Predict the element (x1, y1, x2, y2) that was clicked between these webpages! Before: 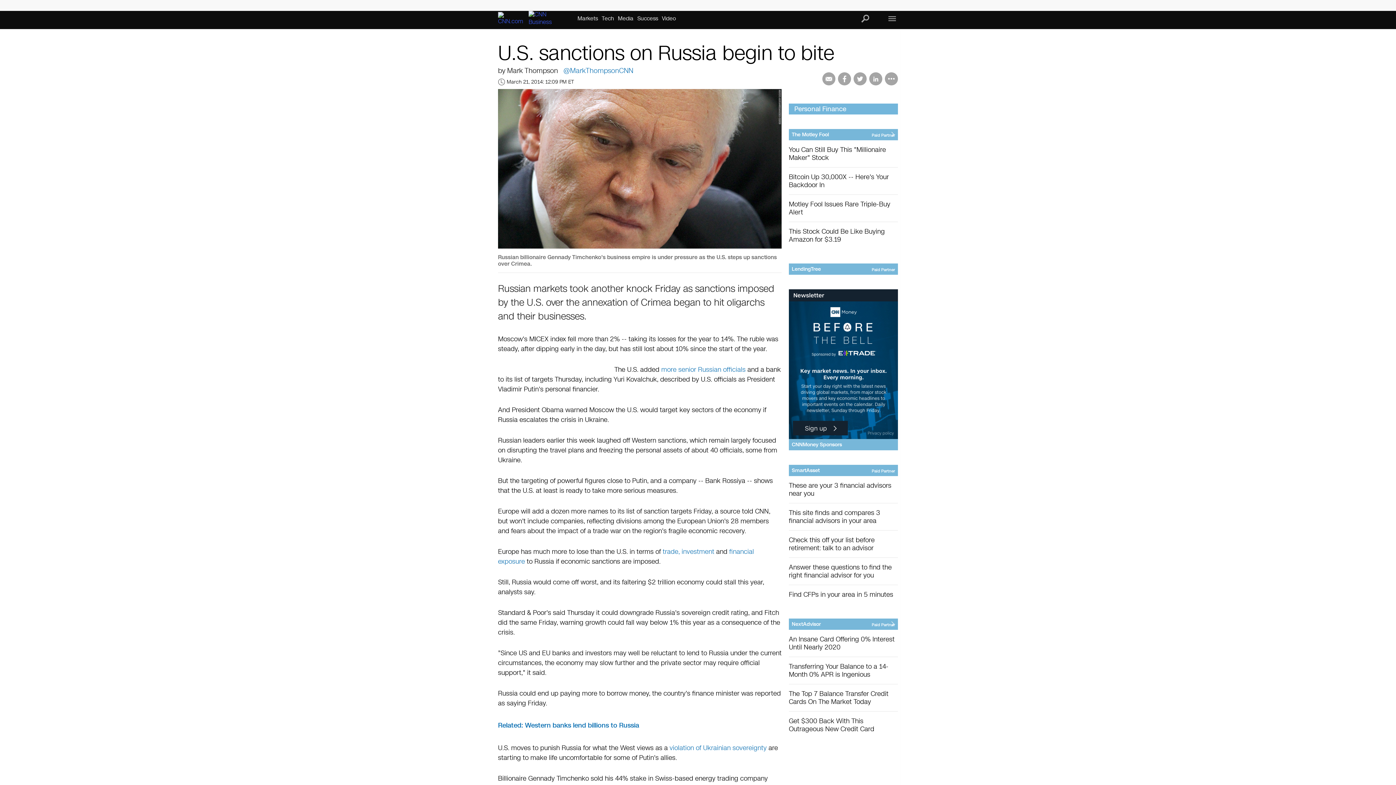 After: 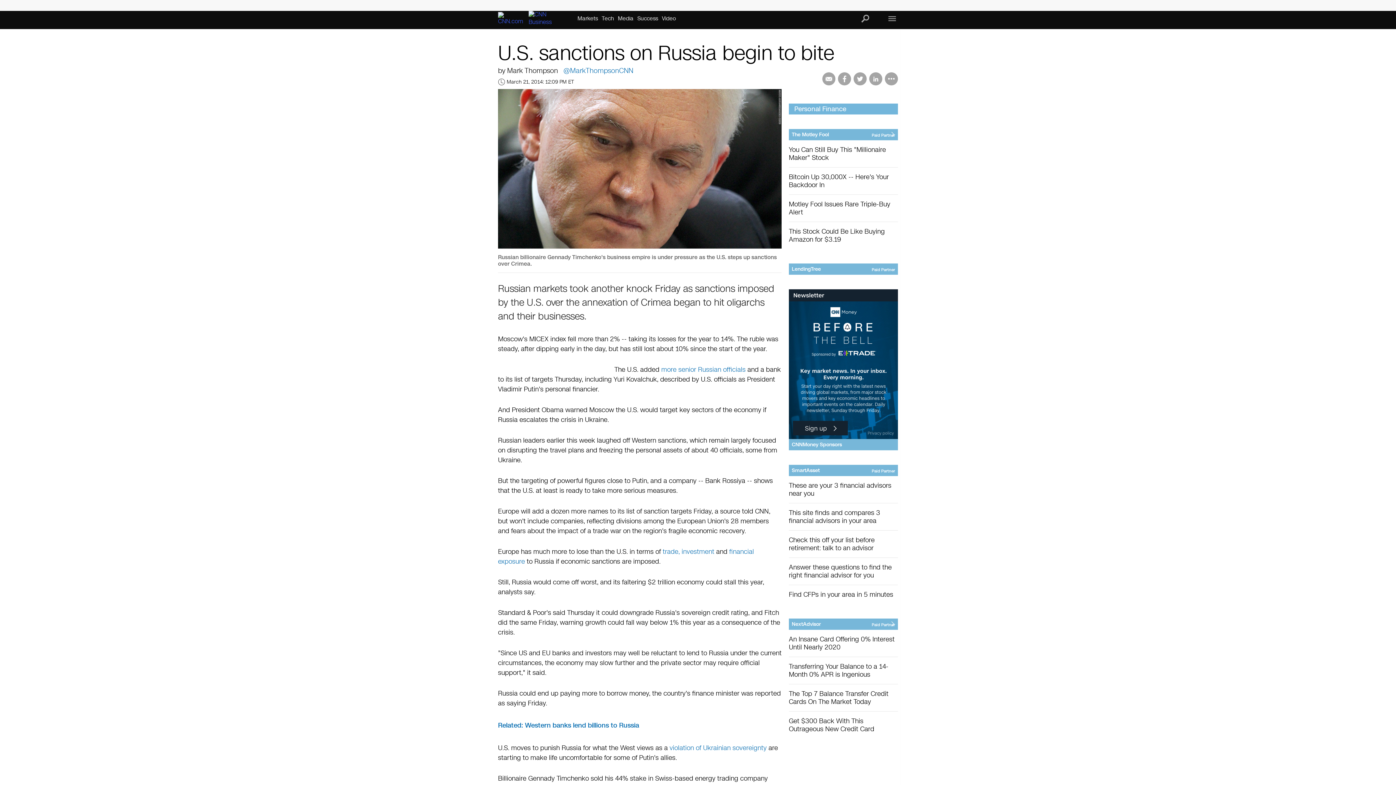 Action: label: Get $300 Back With This Outrageous New Credit Card bbox: (789, 712, 898, 738)